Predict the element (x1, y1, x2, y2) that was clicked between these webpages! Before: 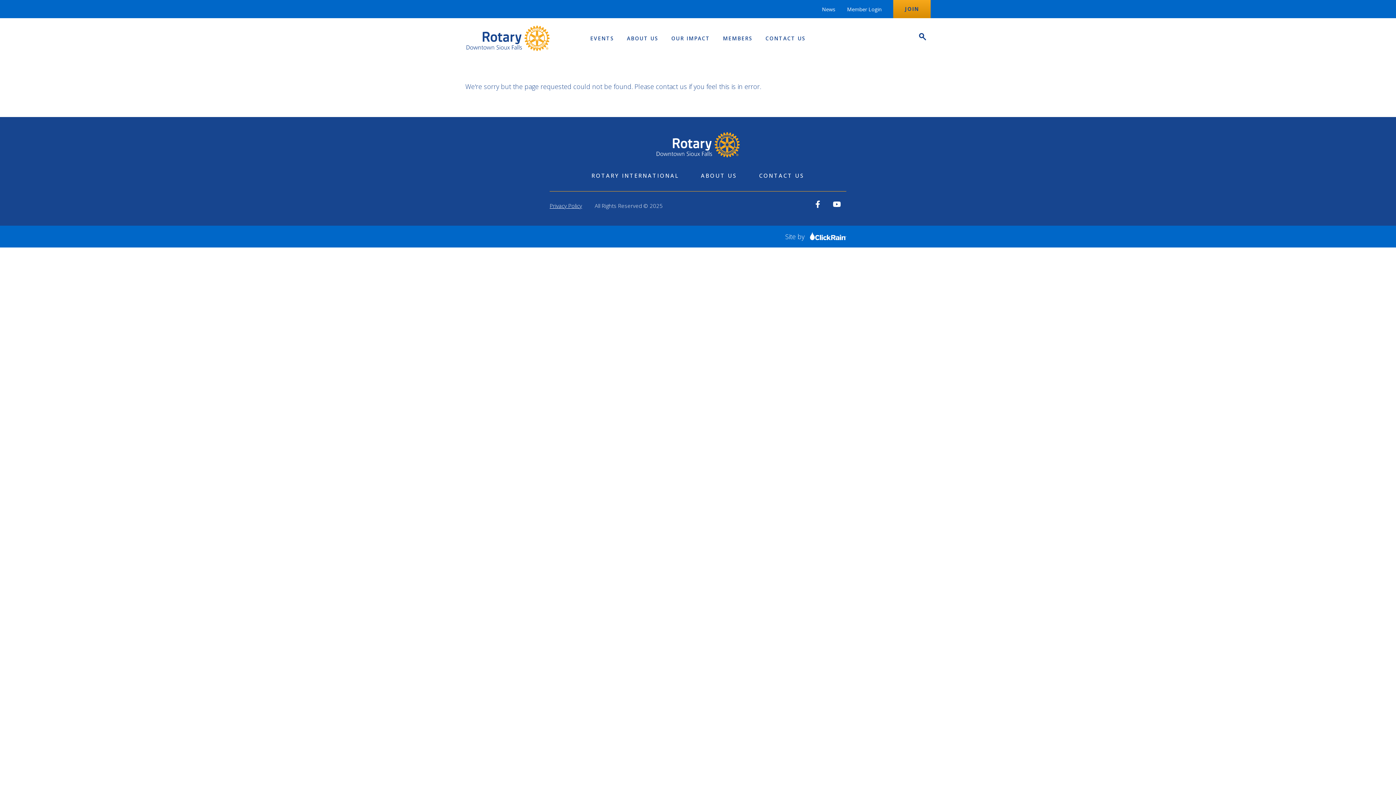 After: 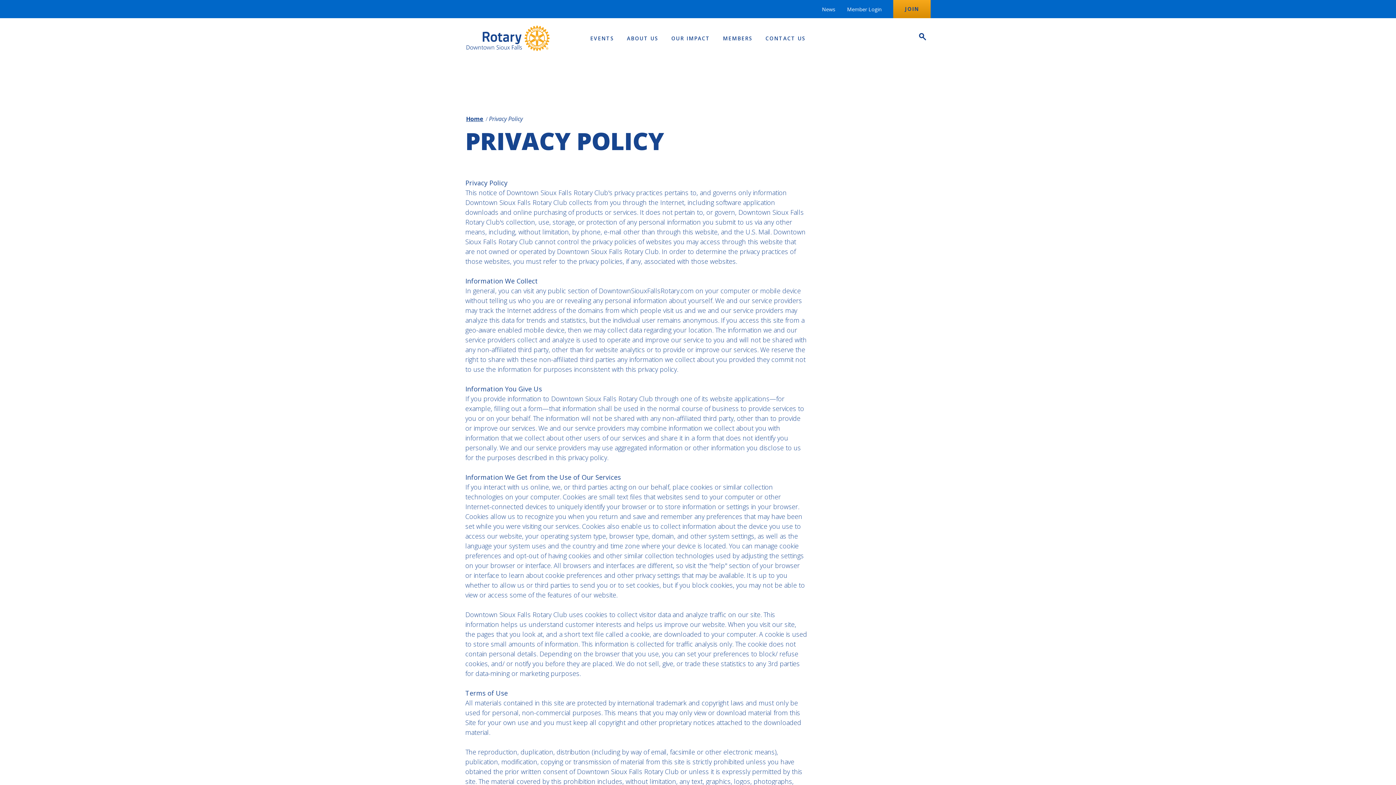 Action: label: Privacy Policy bbox: (549, 202, 582, 209)